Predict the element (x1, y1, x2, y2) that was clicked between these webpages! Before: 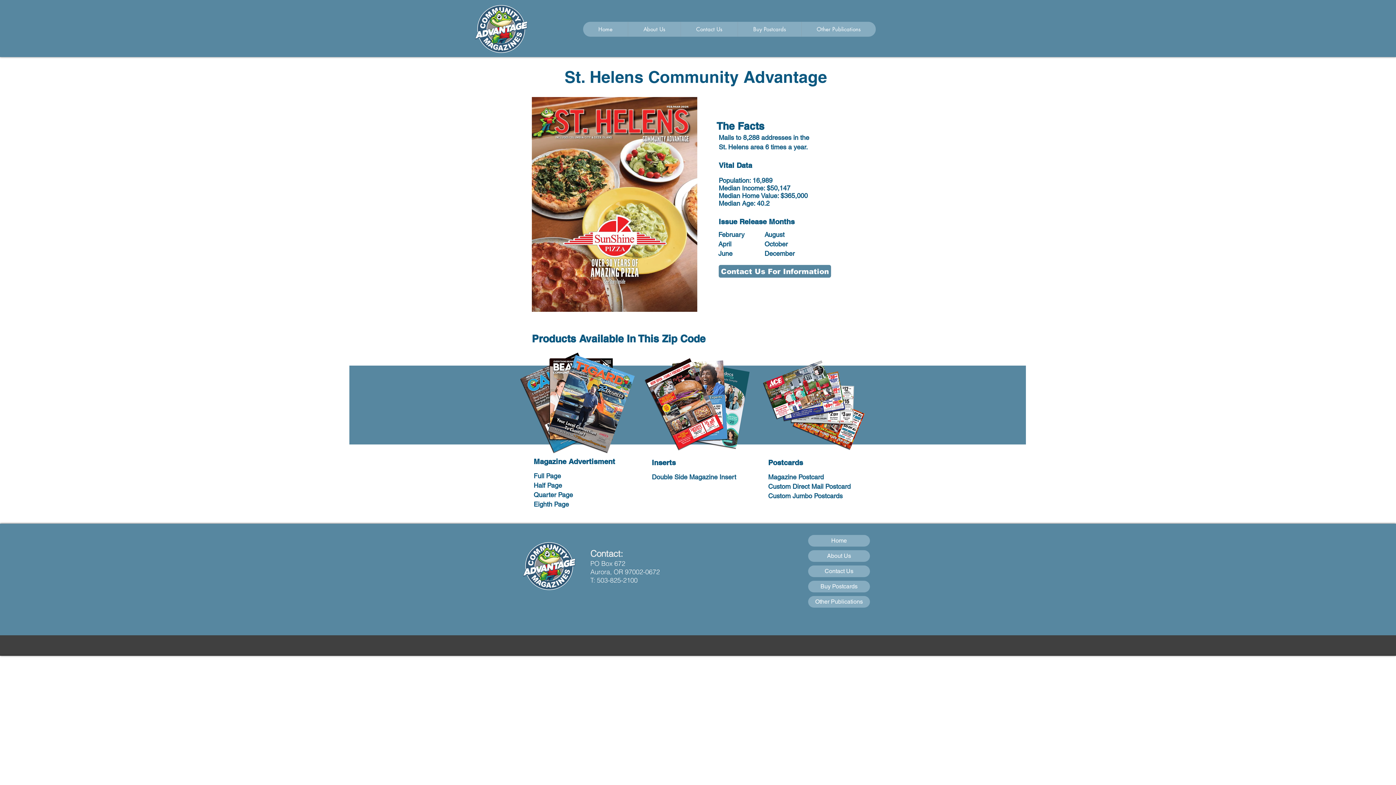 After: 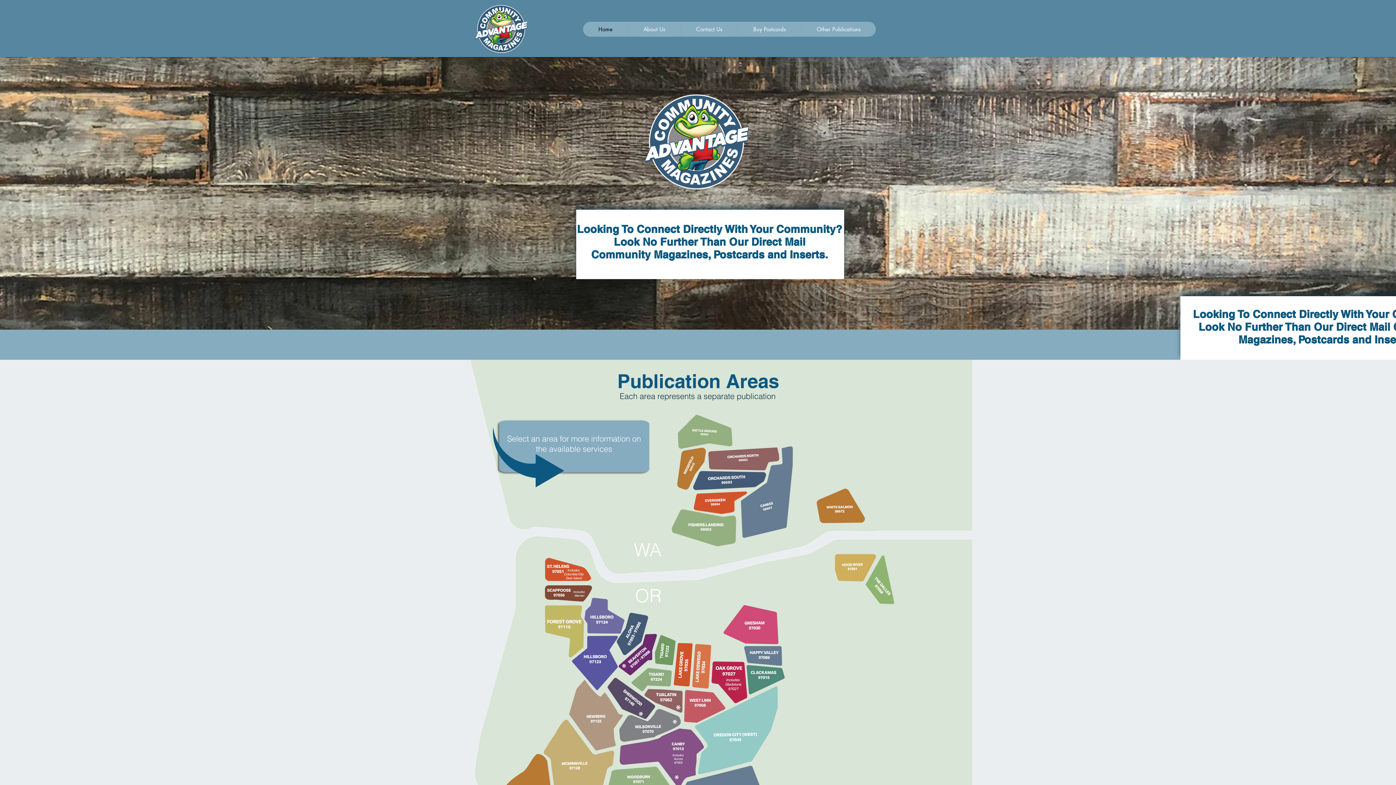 Action: bbox: (583, 21, 628, 36) label: Home